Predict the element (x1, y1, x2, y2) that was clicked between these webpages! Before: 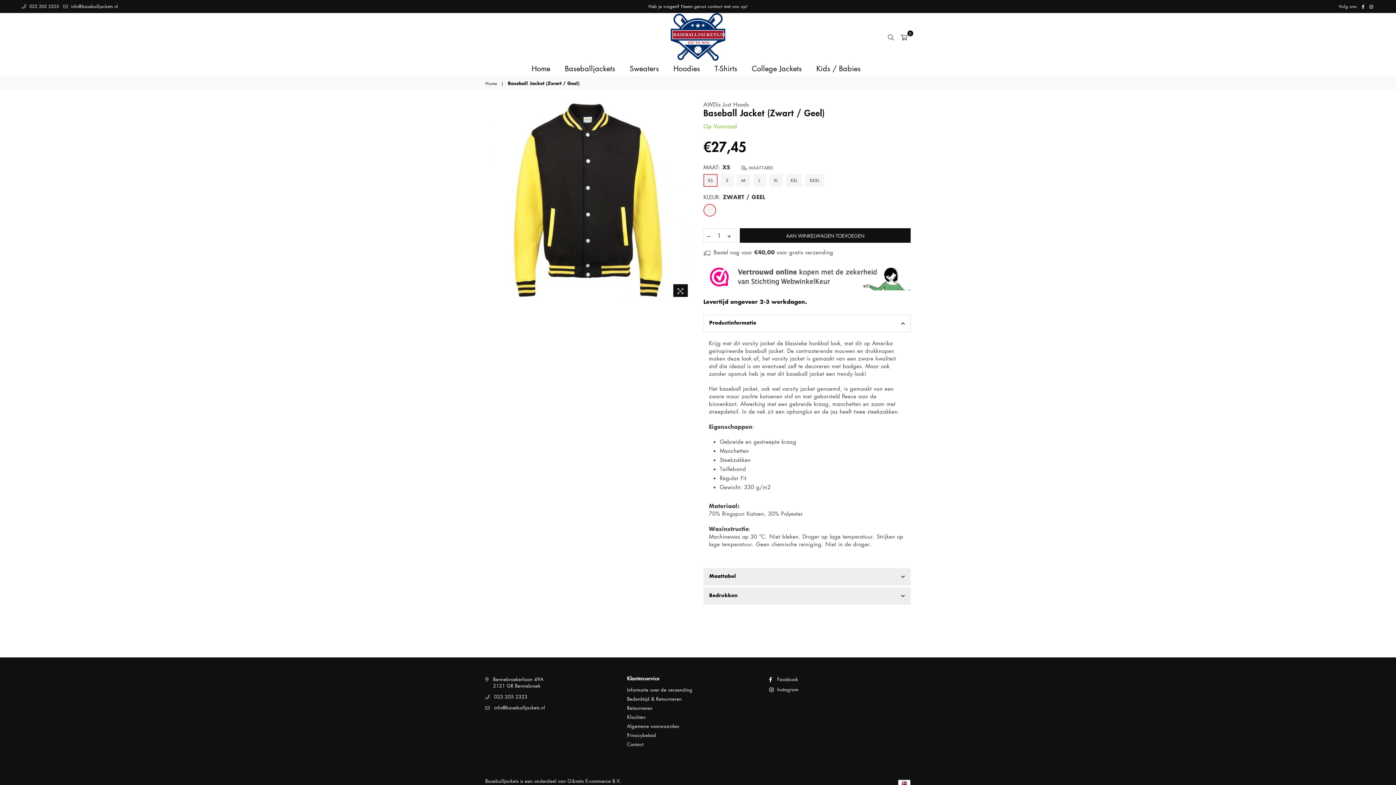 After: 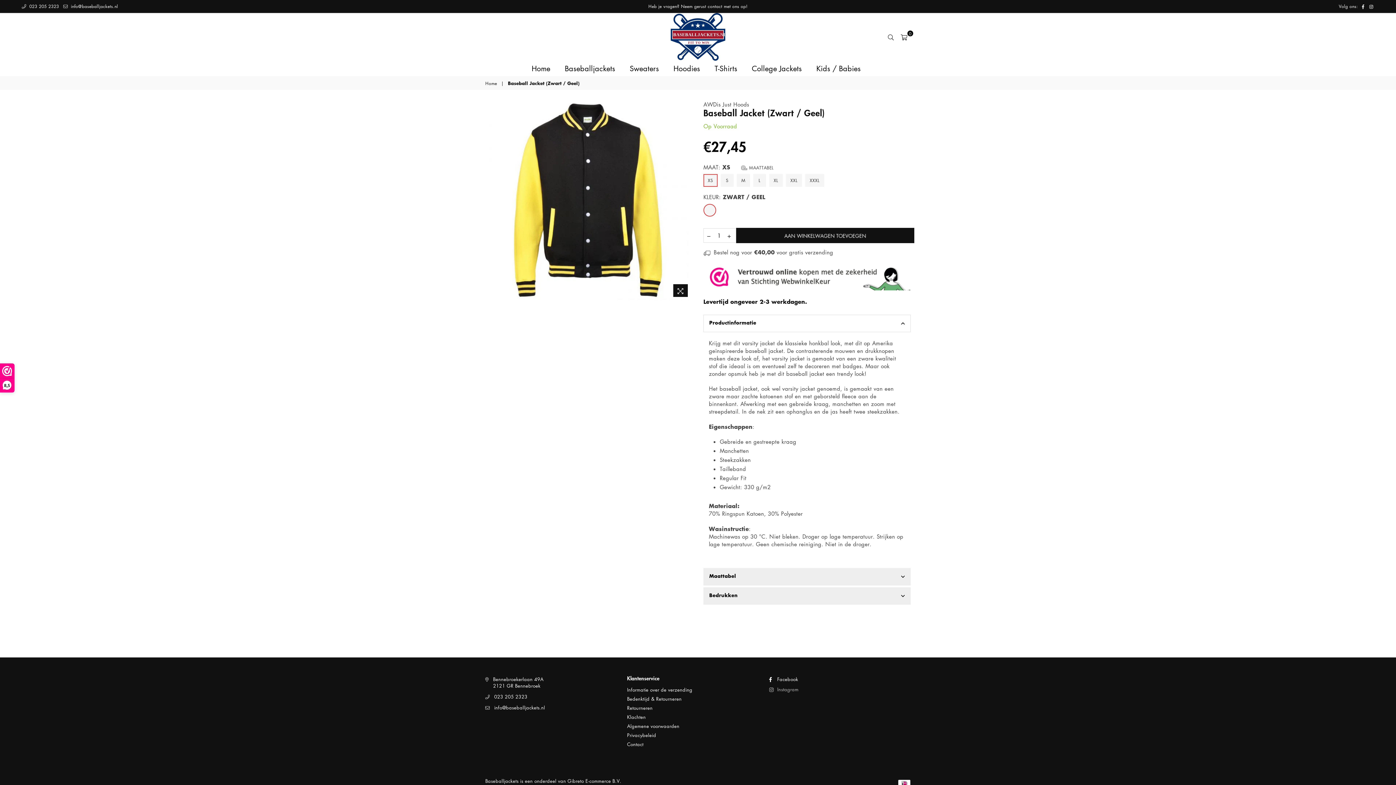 Action: bbox: (766, 686, 801, 692) label: Instagram